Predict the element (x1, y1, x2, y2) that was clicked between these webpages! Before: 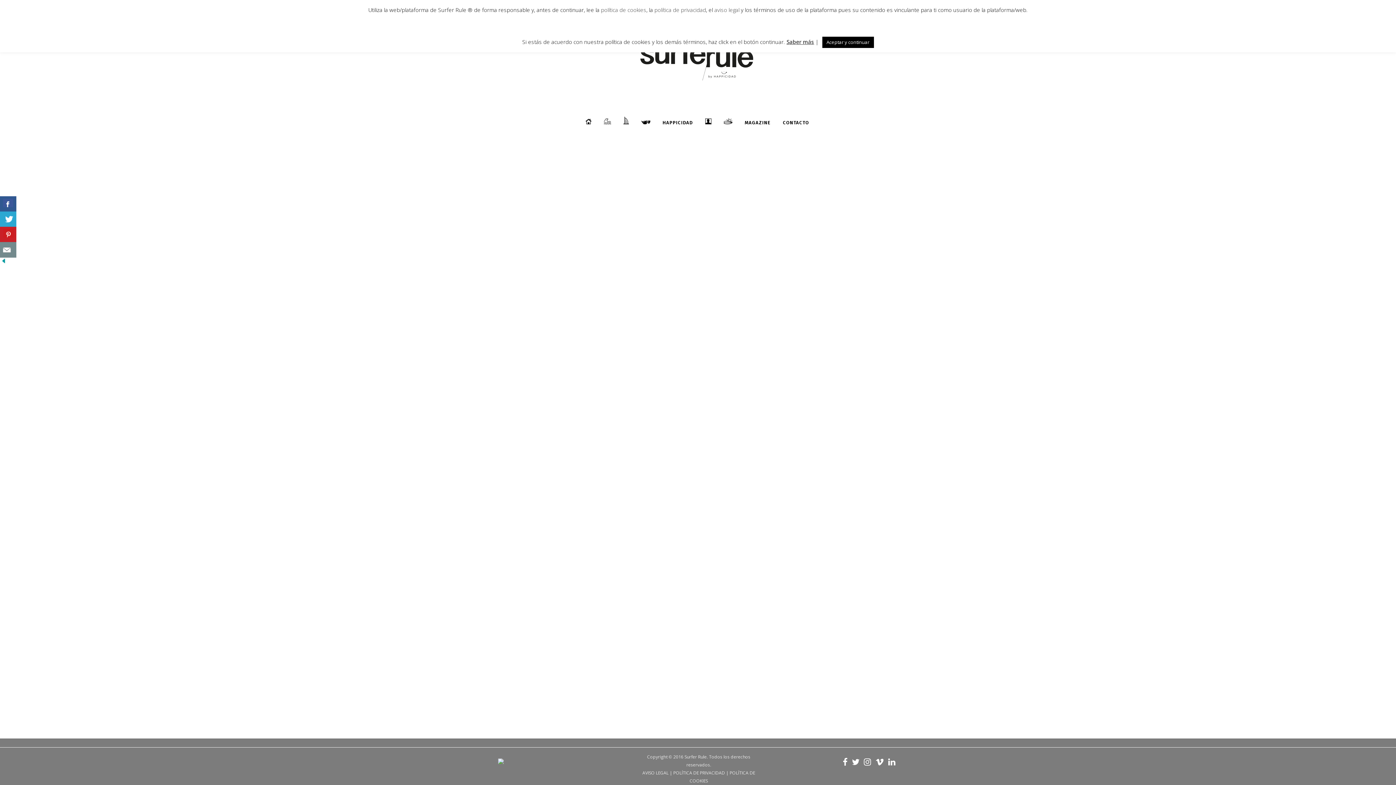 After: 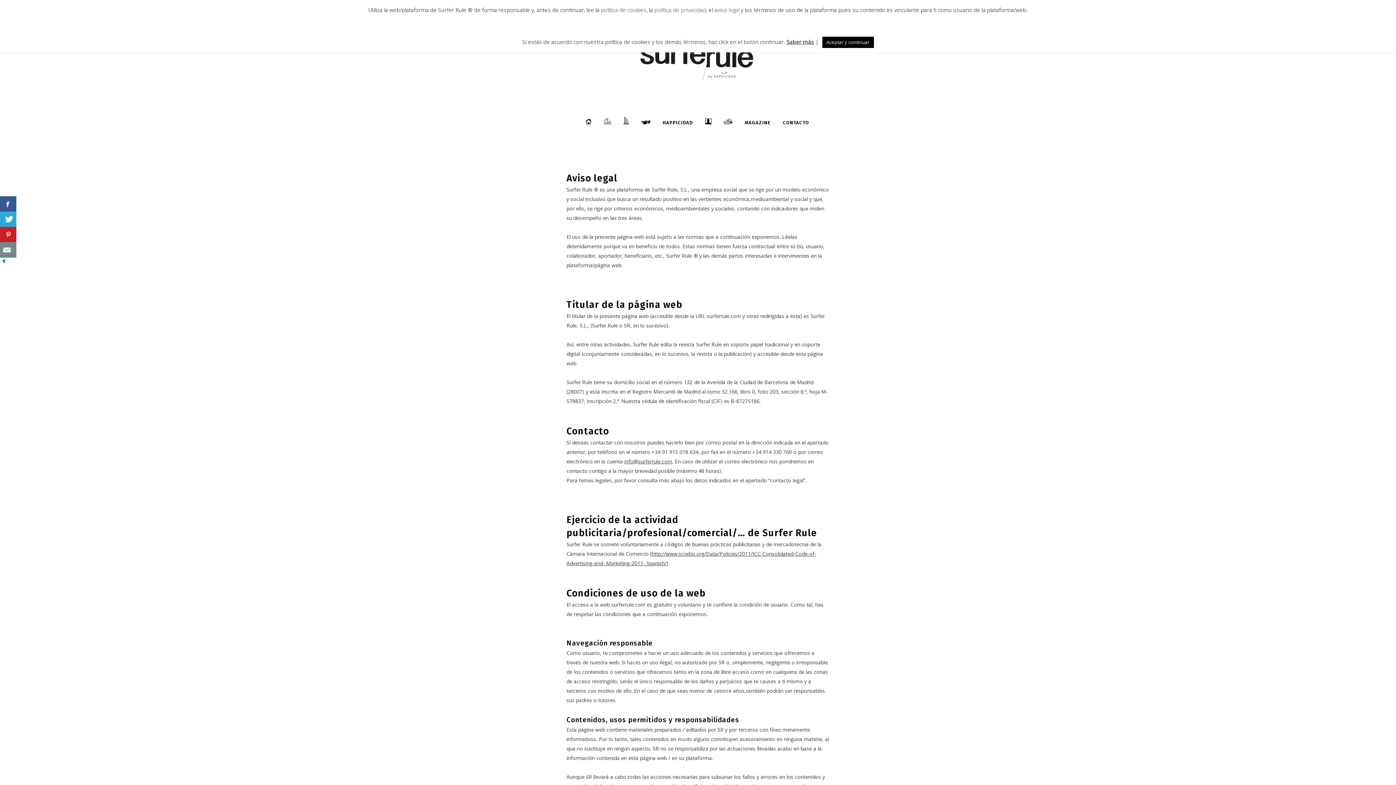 Action: bbox: (642, 770, 668, 776) label: AVISO LEGAL